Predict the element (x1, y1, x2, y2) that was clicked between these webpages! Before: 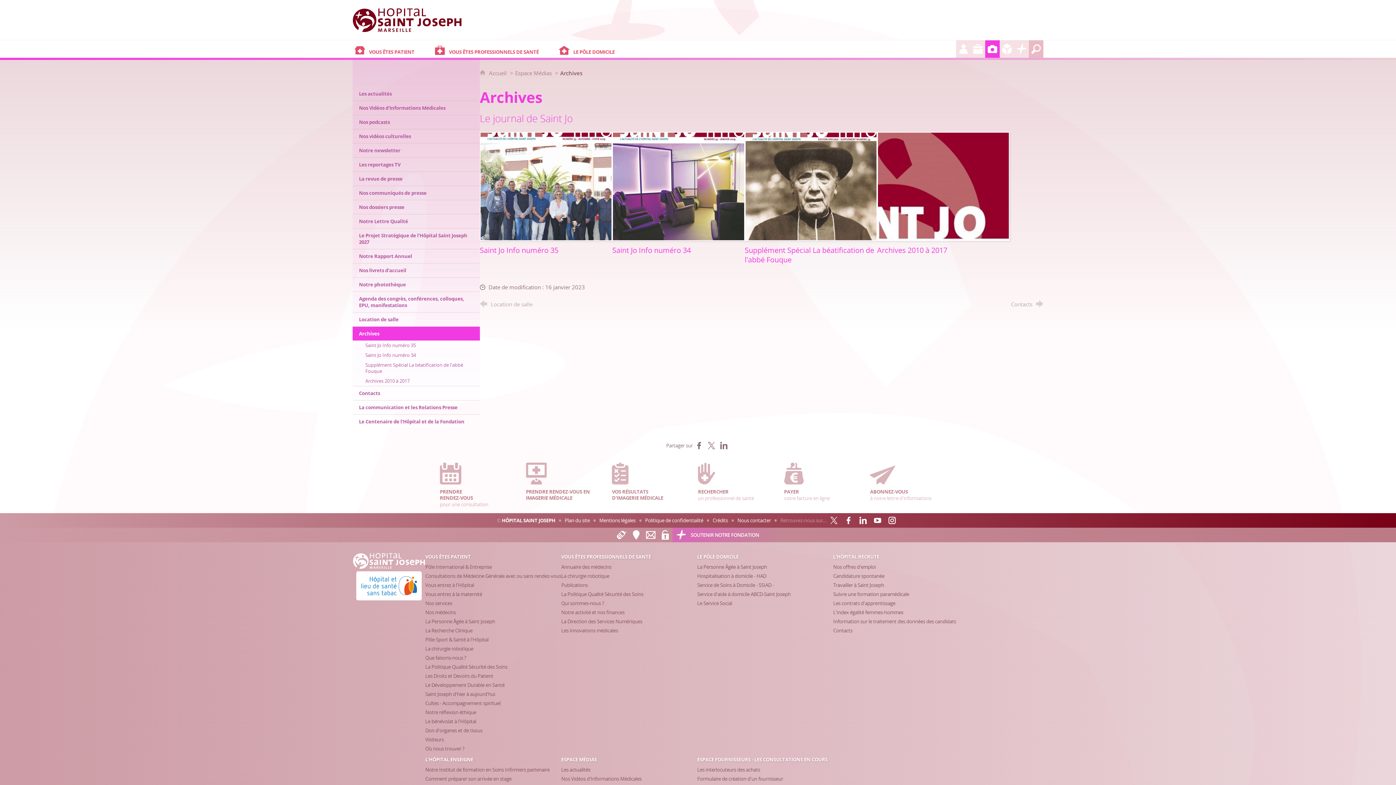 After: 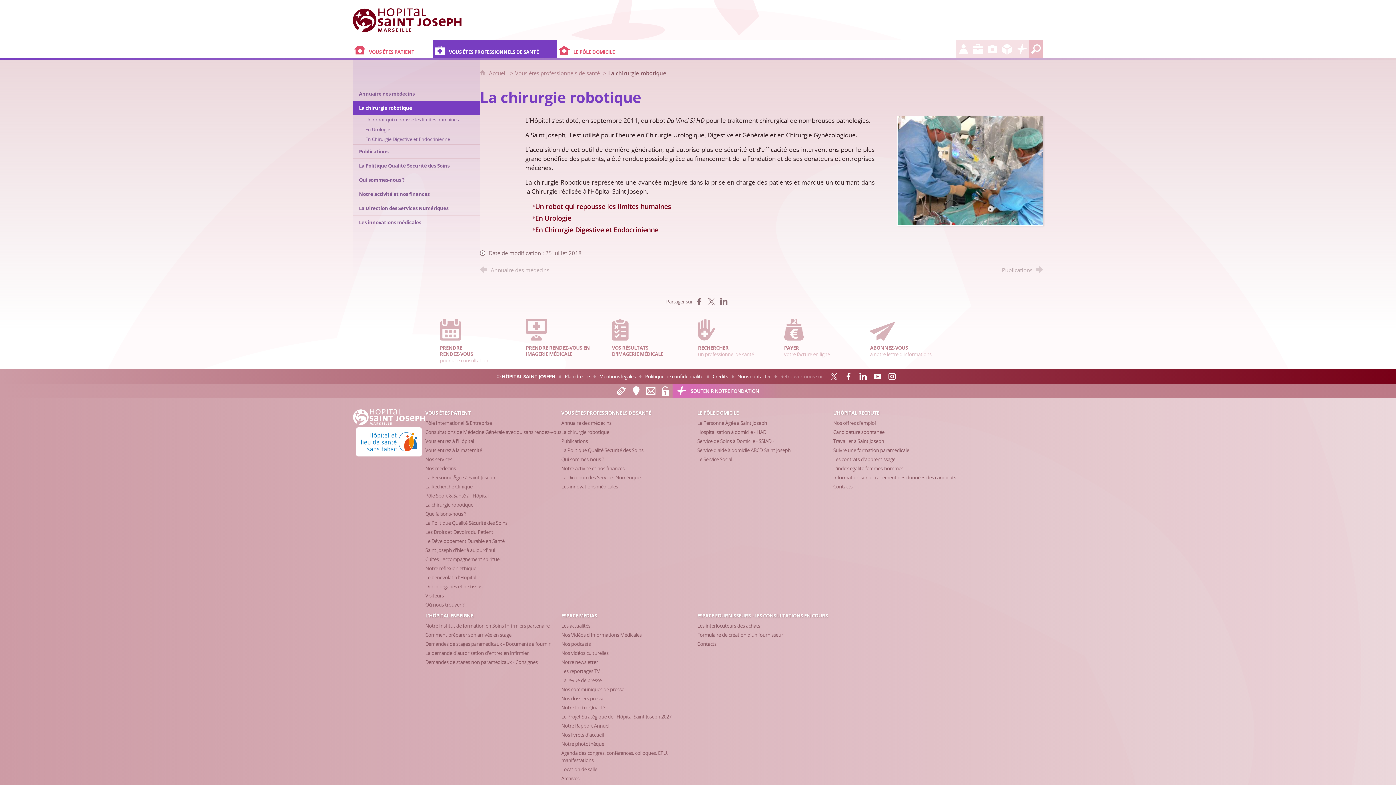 Action: label: La chirurgie robotique bbox: (561, 573, 609, 579)